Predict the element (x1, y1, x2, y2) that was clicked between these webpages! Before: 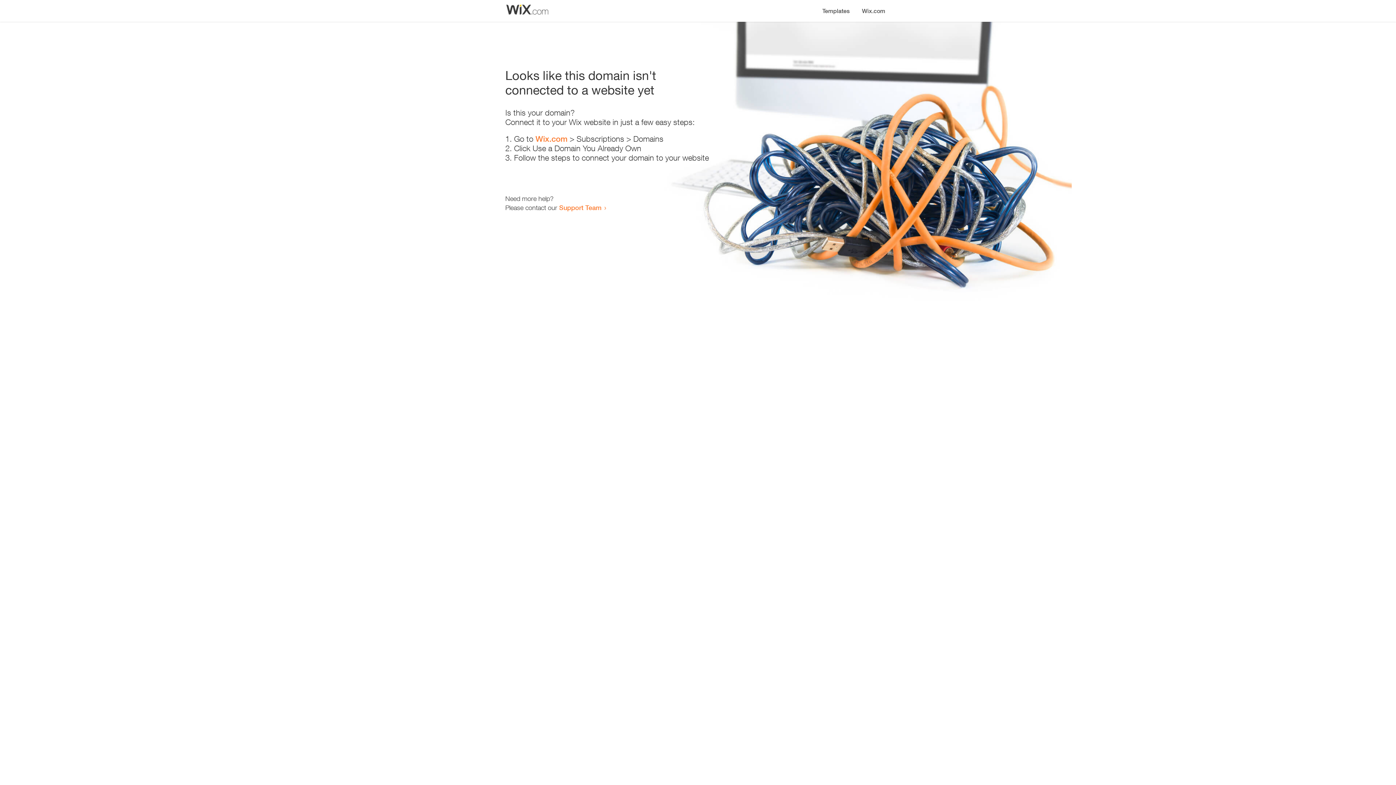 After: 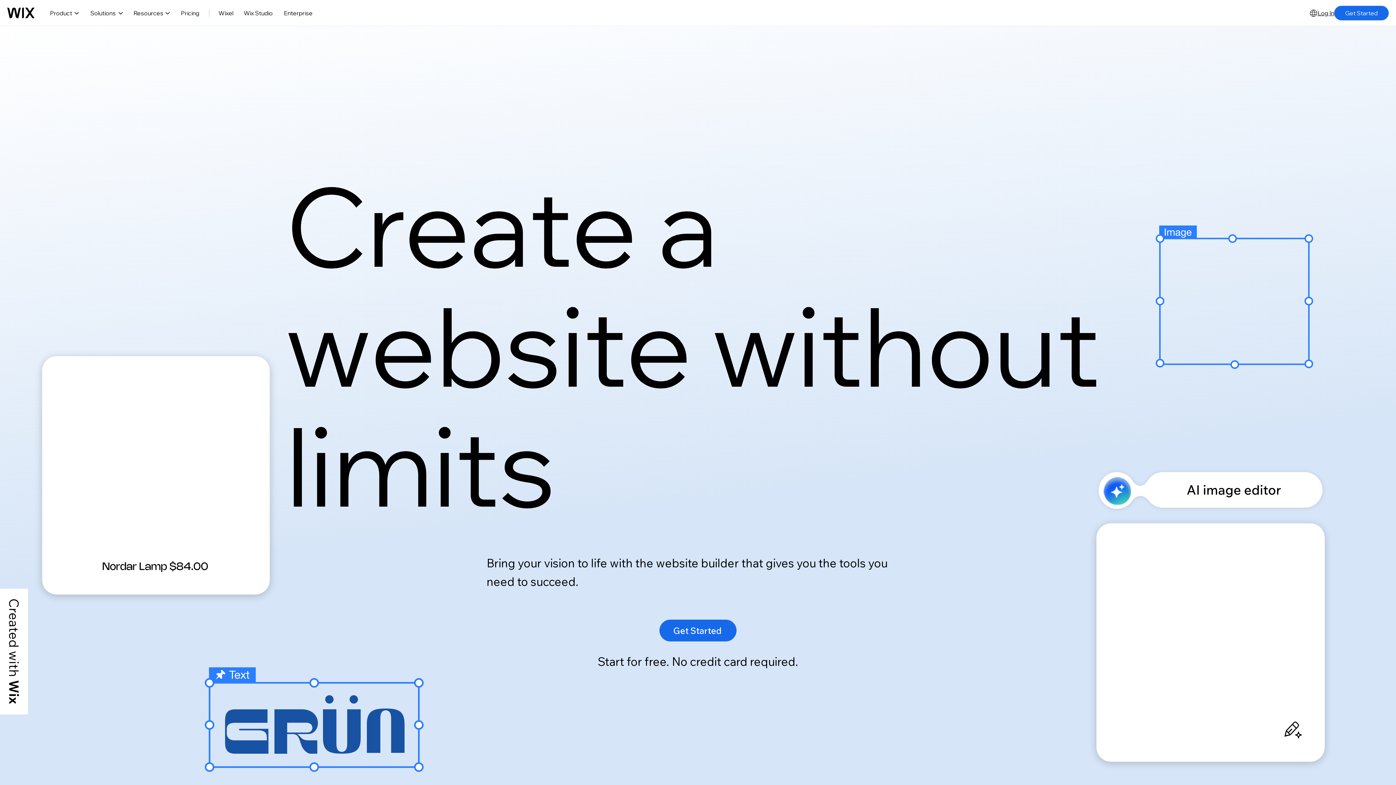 Action: label: Wix.com bbox: (535, 134, 567, 143)